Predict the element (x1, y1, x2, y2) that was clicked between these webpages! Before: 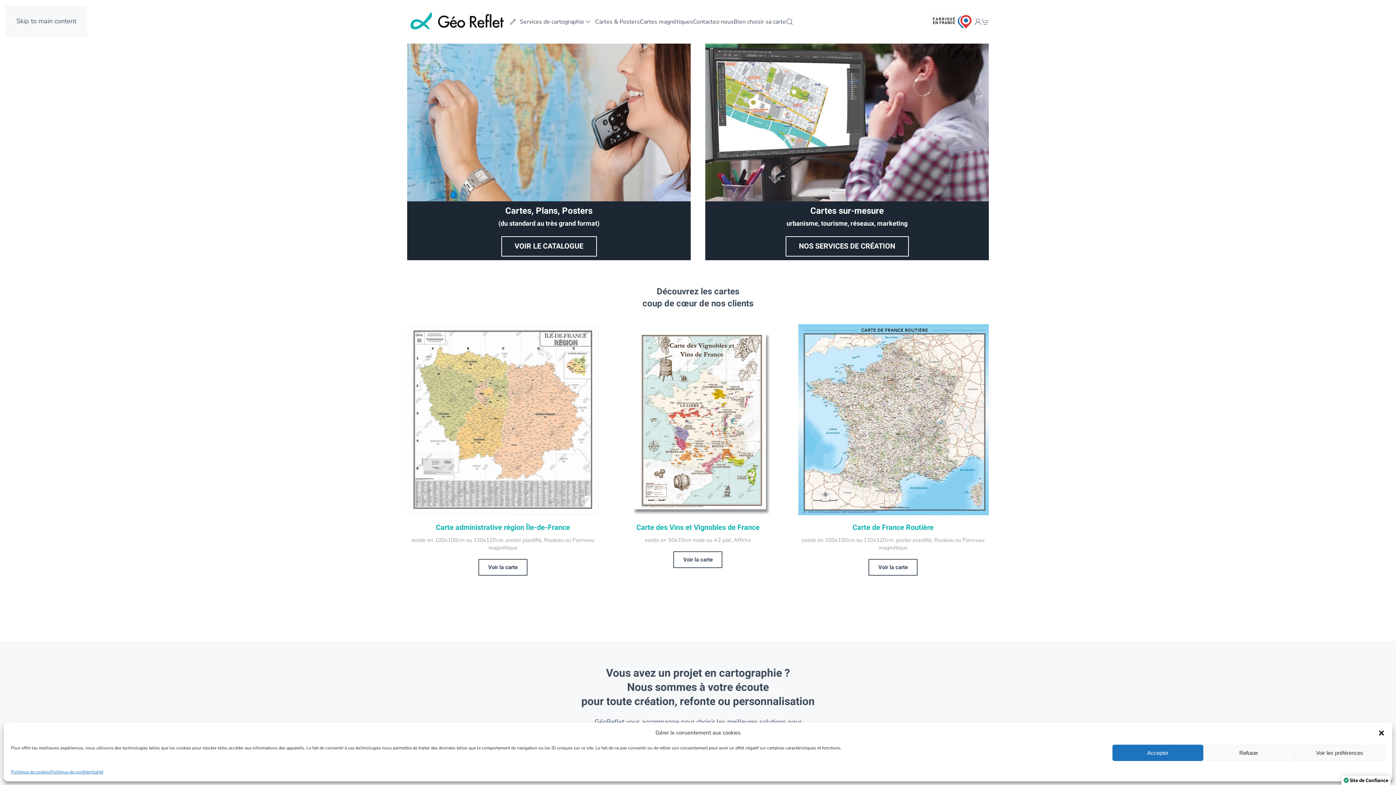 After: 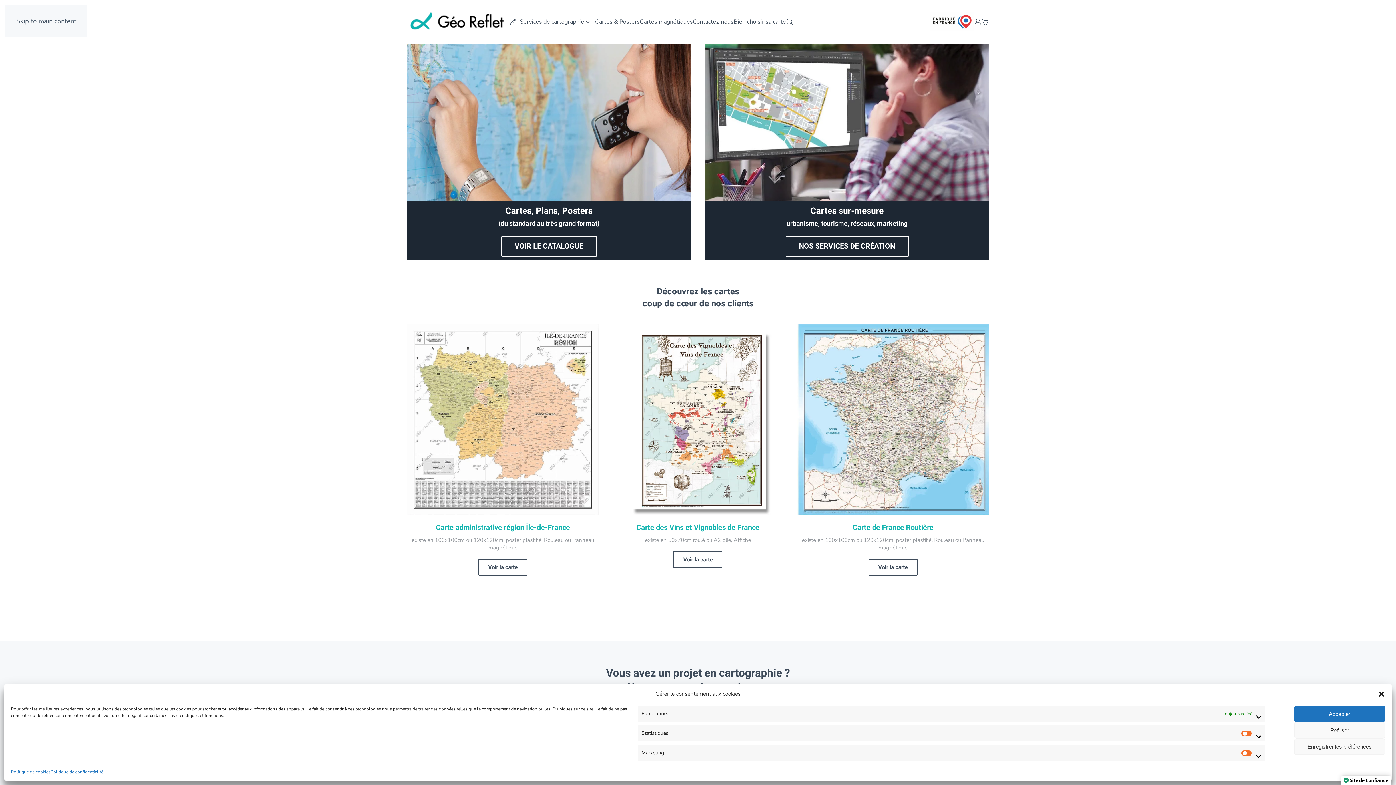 Action: bbox: (1294, 745, 1385, 761) label: Voir les préférences